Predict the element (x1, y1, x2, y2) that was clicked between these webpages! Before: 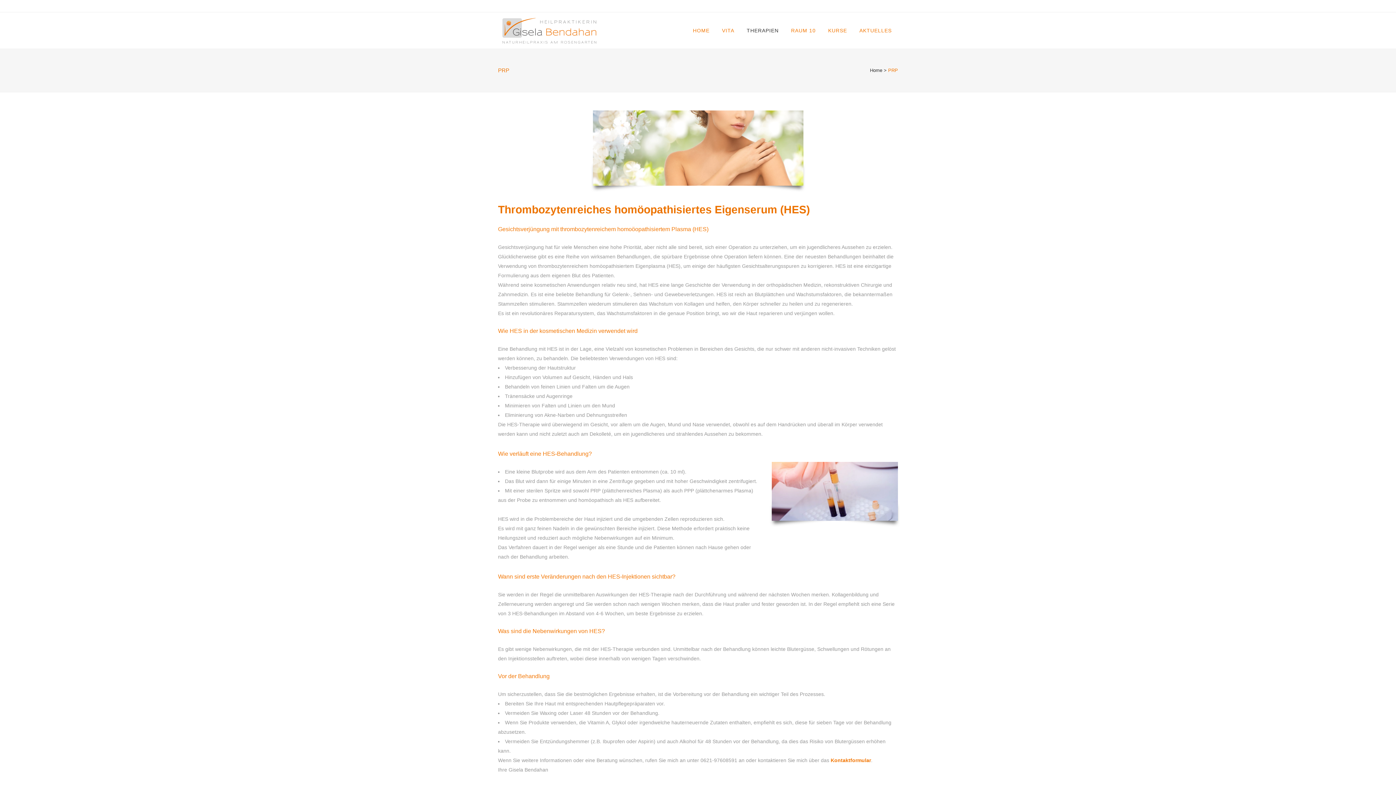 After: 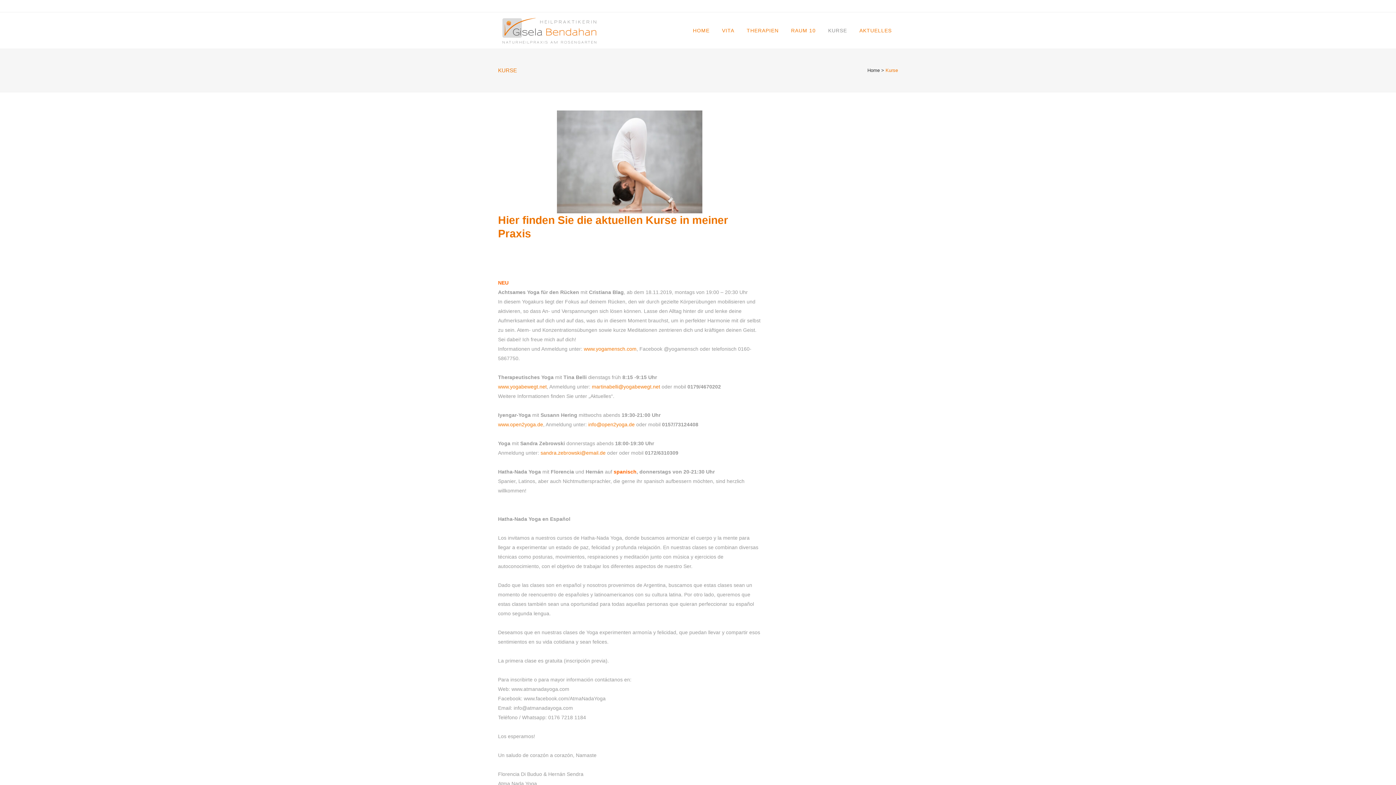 Action: bbox: (822, 12, 853, 48) label: KURSE